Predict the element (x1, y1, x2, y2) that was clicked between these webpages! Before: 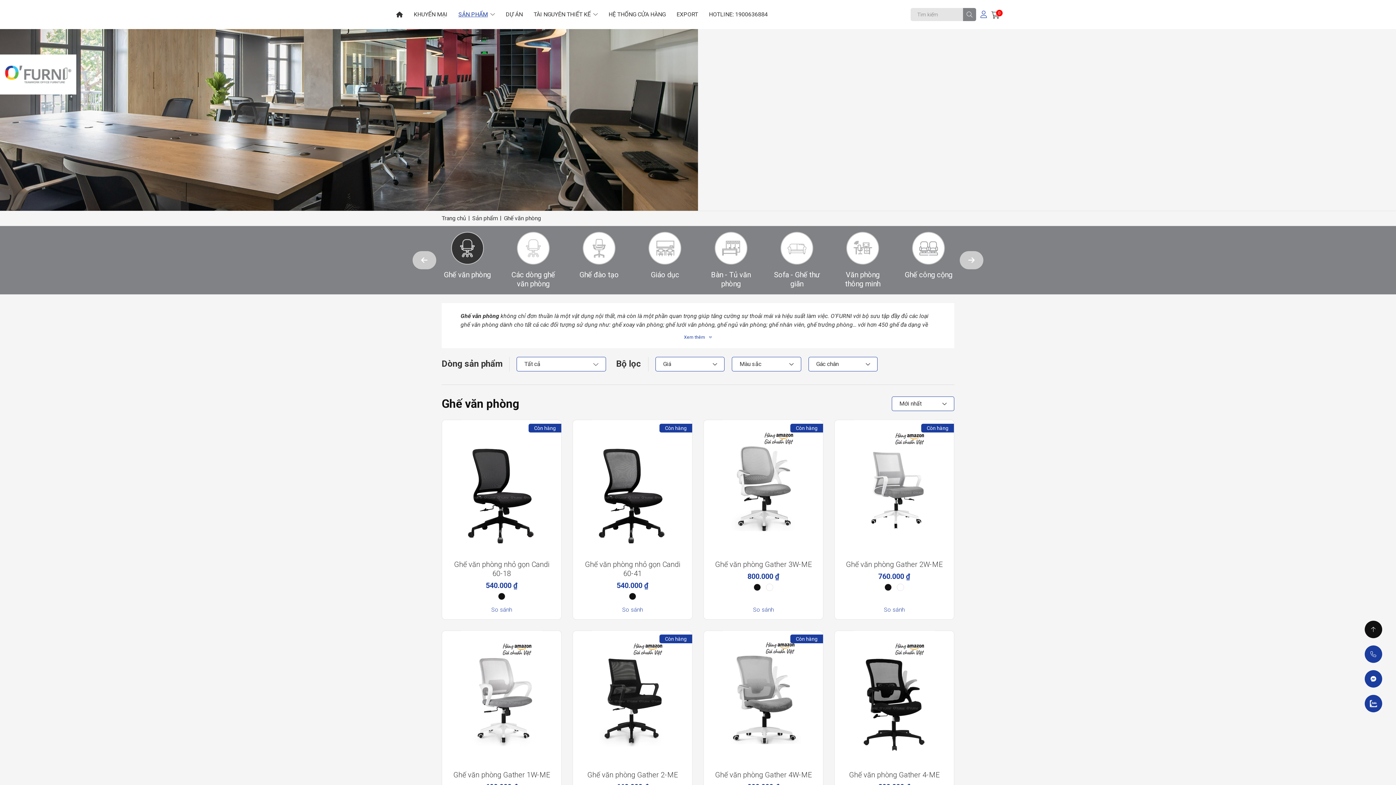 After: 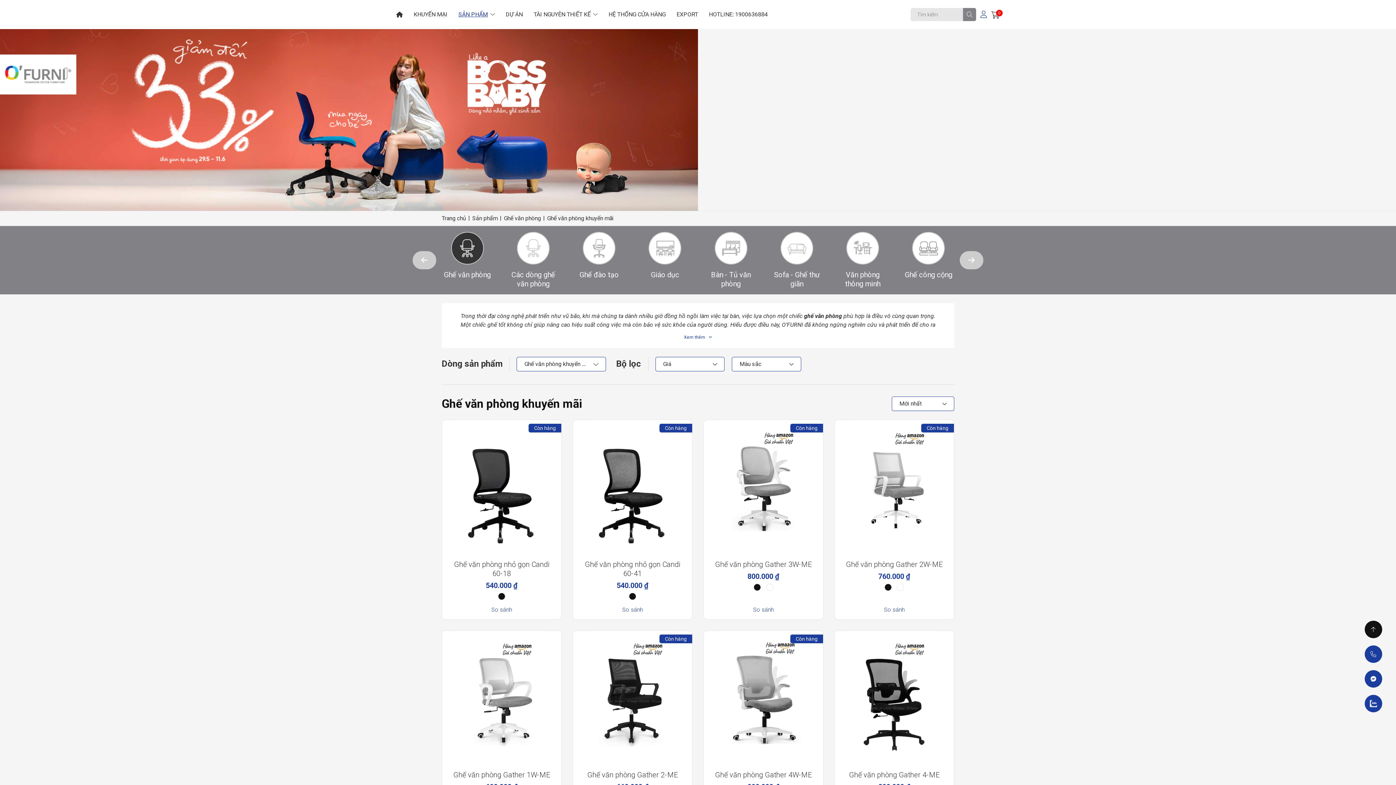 Action: label: KHUYẾN MẠI bbox: (413, 0, 447, 29)